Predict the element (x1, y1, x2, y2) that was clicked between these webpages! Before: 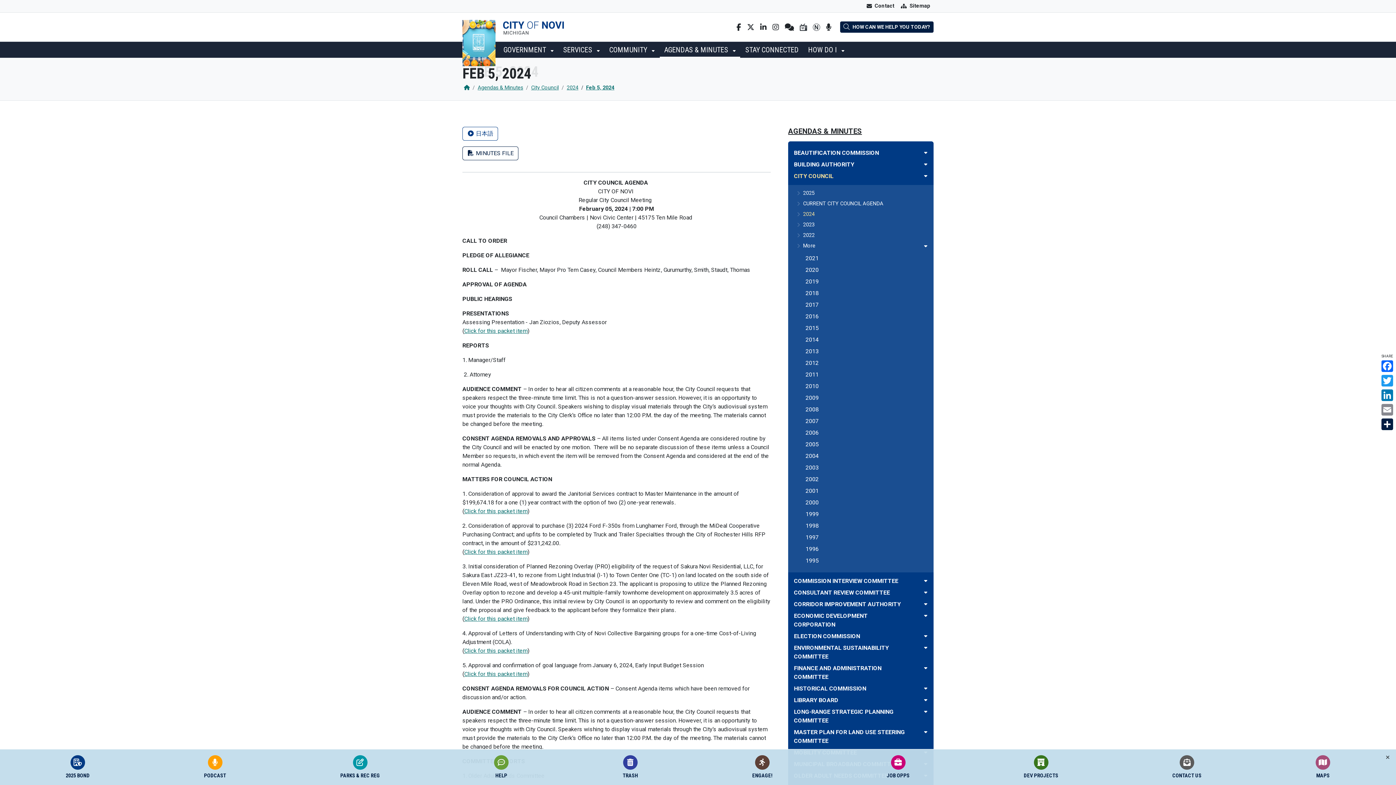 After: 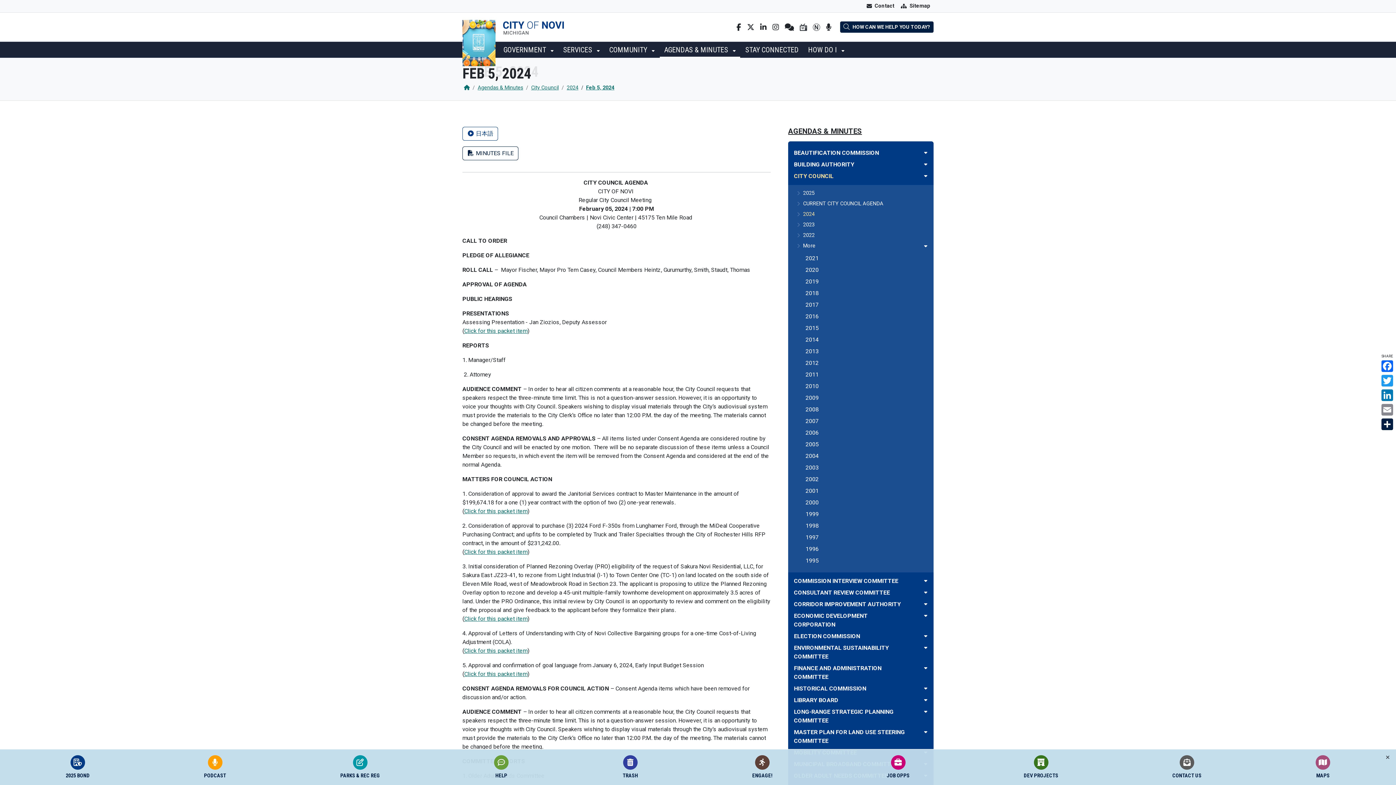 Action: bbox: (803, 240, 933, 251) label: More